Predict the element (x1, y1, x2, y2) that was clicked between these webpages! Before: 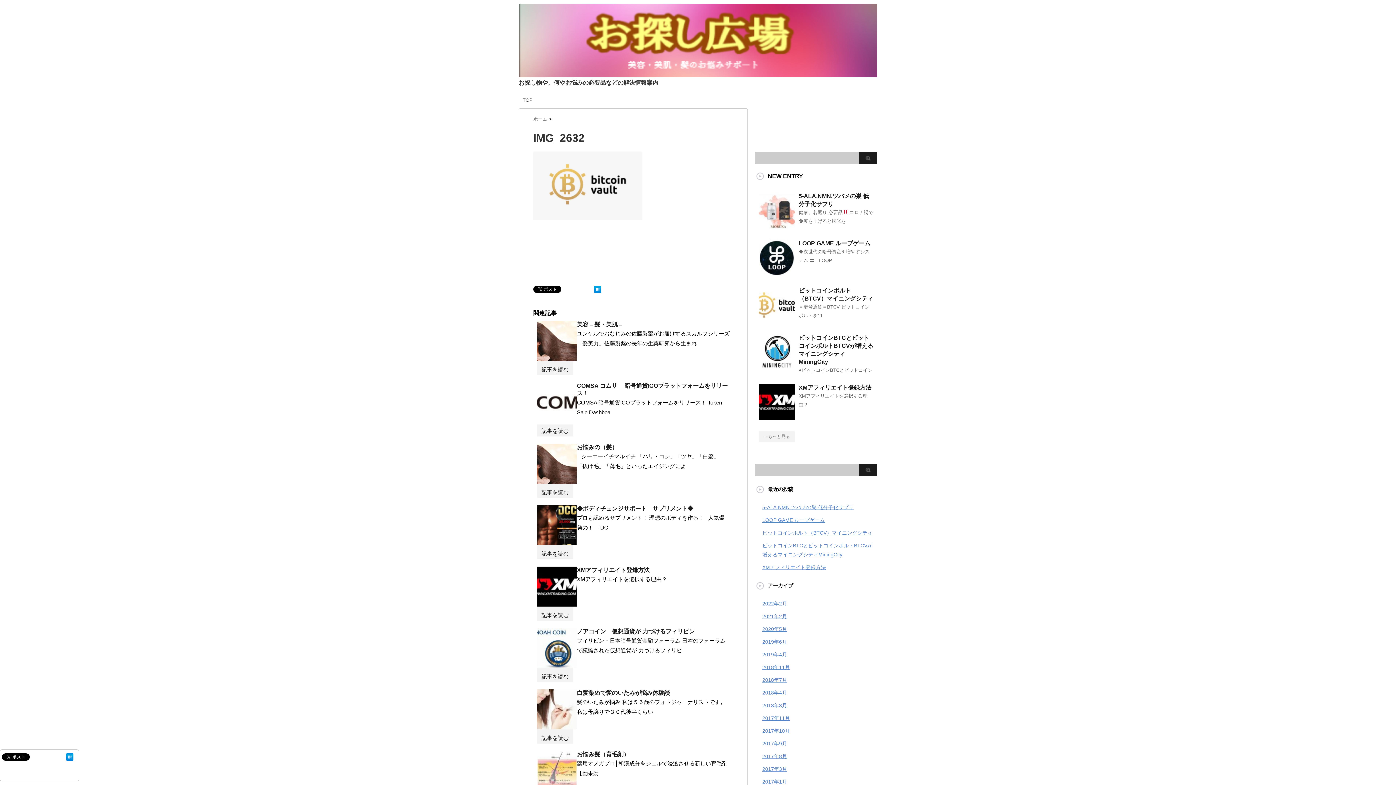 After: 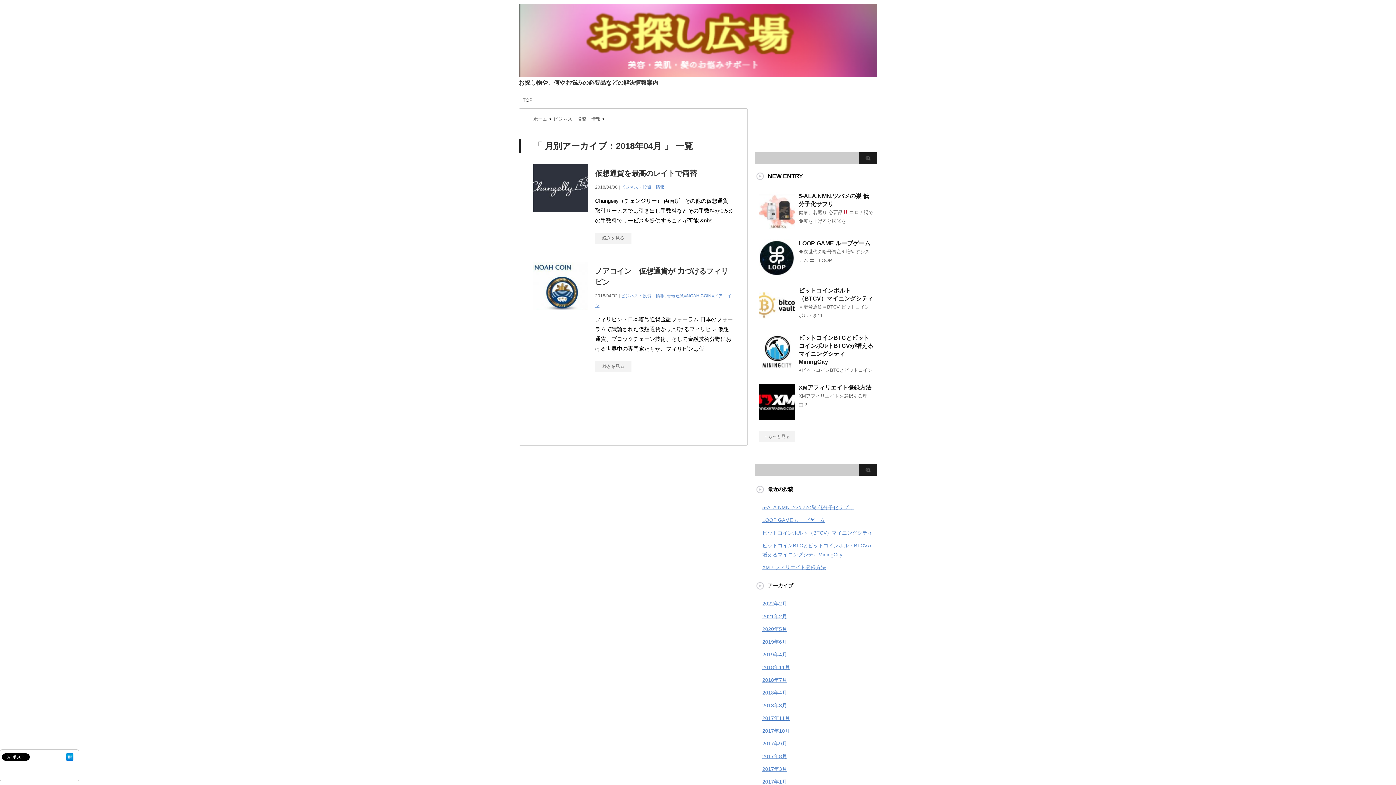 Action: bbox: (762, 690, 787, 696) label: 2018年4月